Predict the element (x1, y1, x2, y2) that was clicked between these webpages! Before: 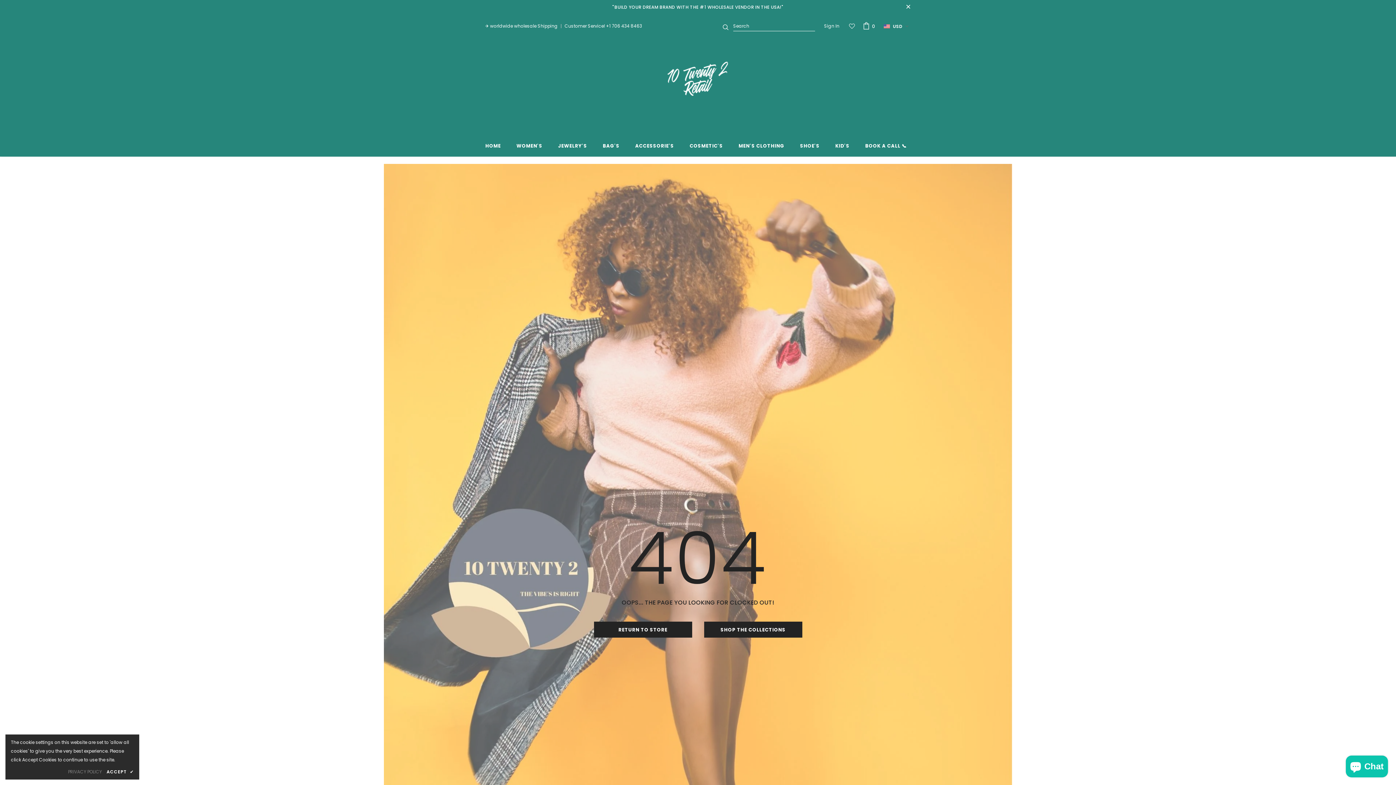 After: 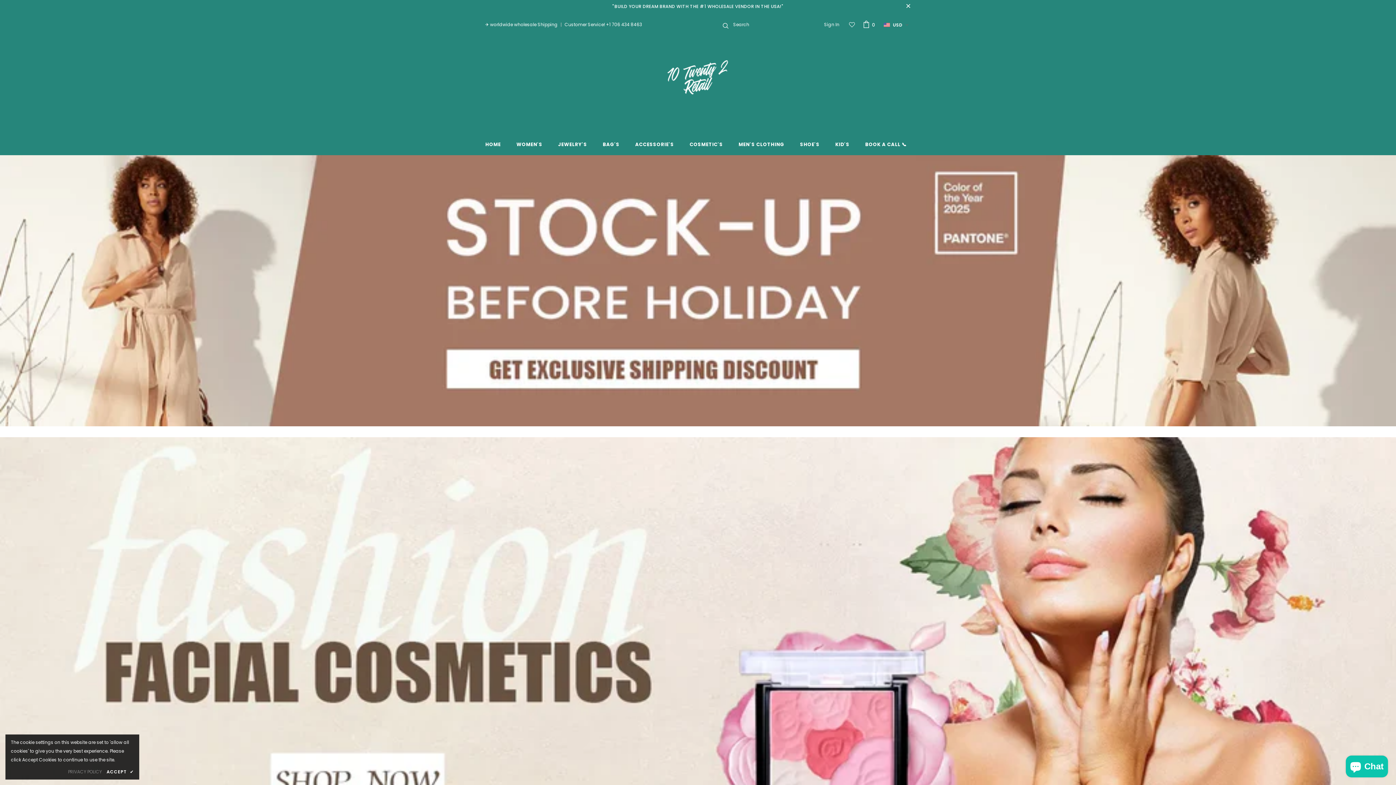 Action: bbox: (485, 137, 500, 156) label: HOME